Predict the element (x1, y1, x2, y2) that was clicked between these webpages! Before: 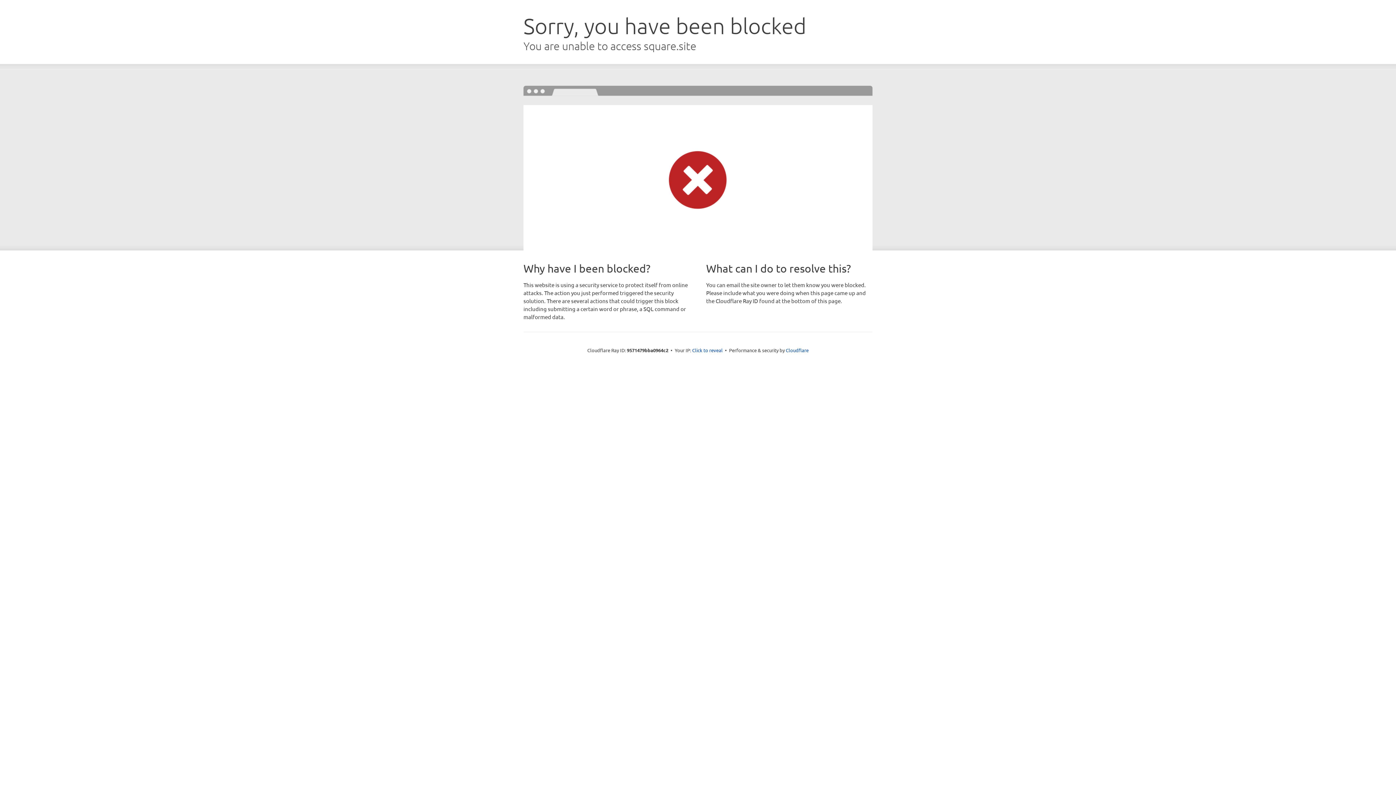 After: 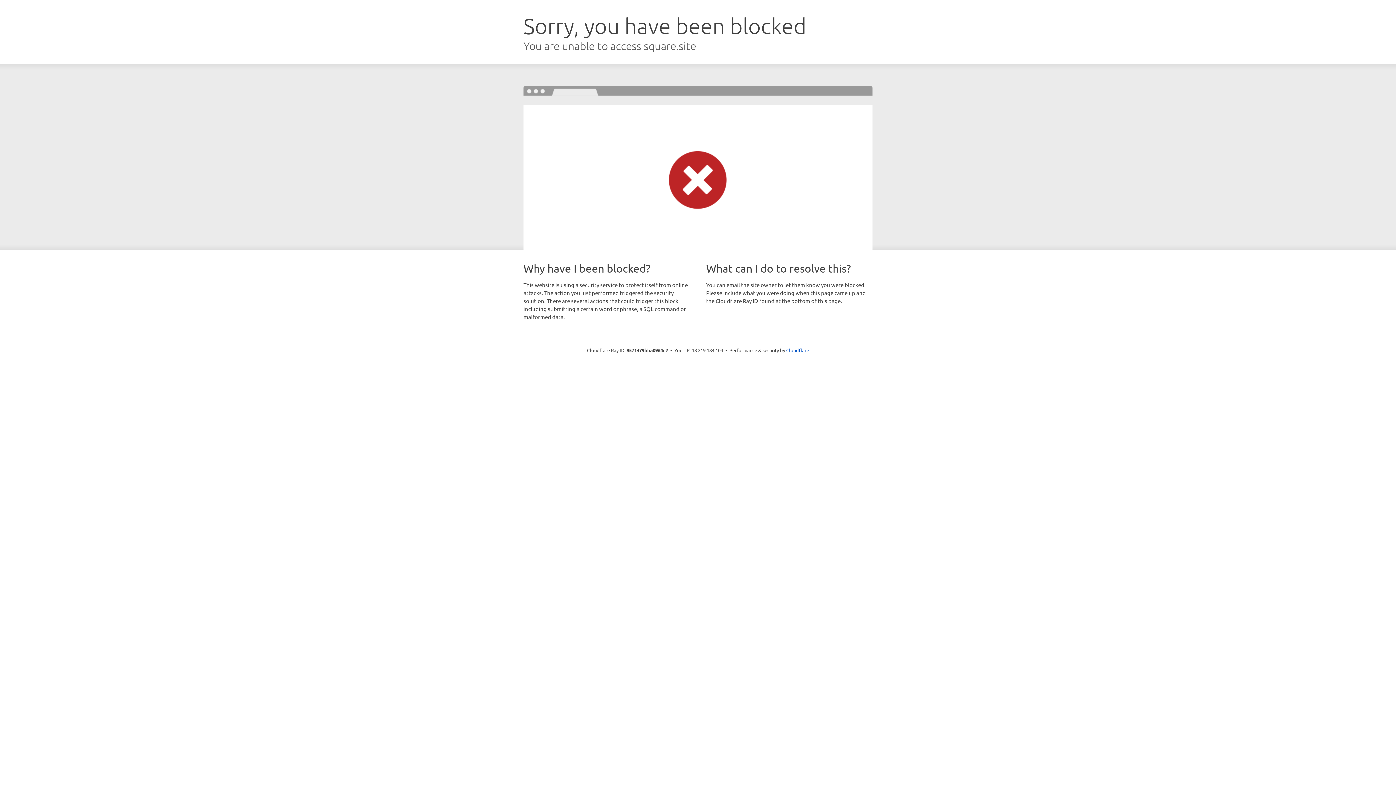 Action: label: Click to reveal bbox: (692, 346, 722, 353)